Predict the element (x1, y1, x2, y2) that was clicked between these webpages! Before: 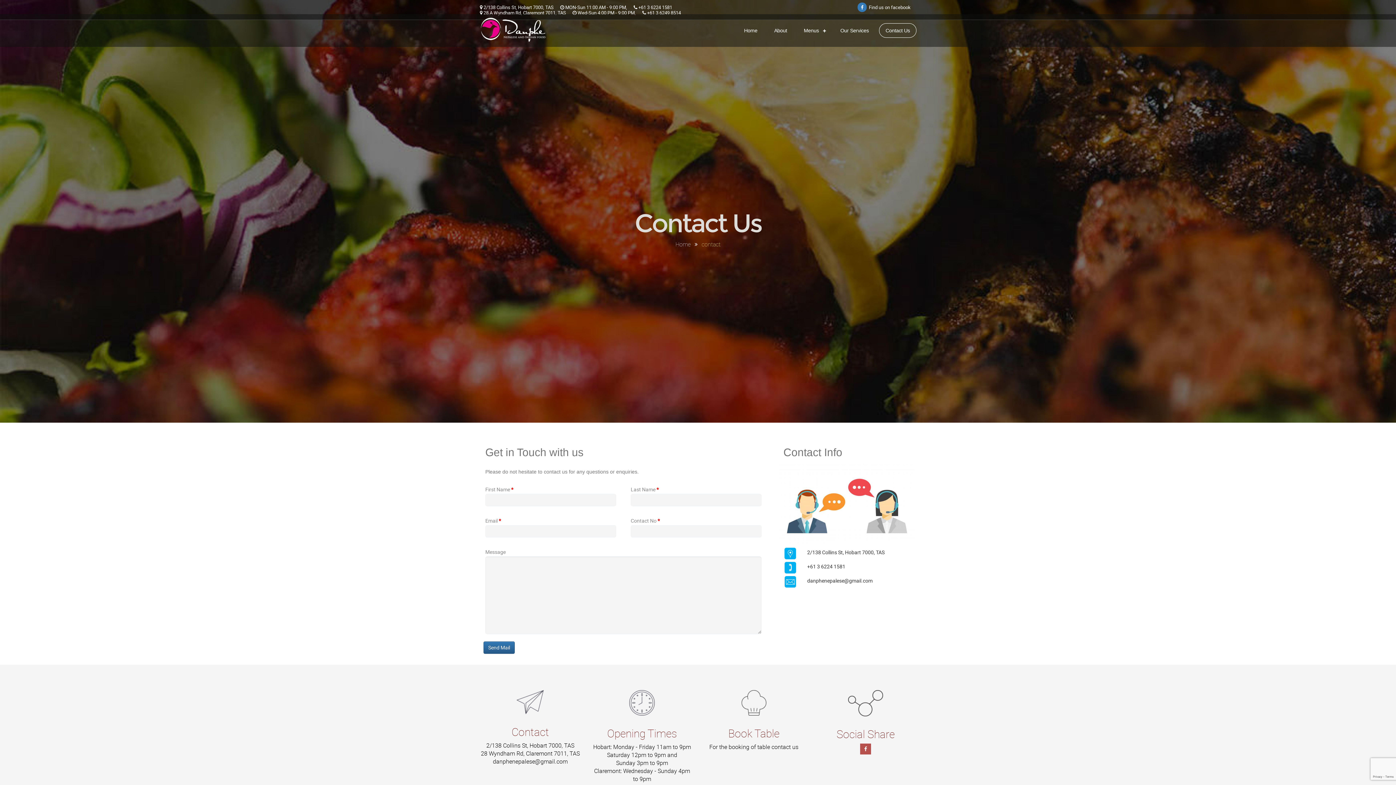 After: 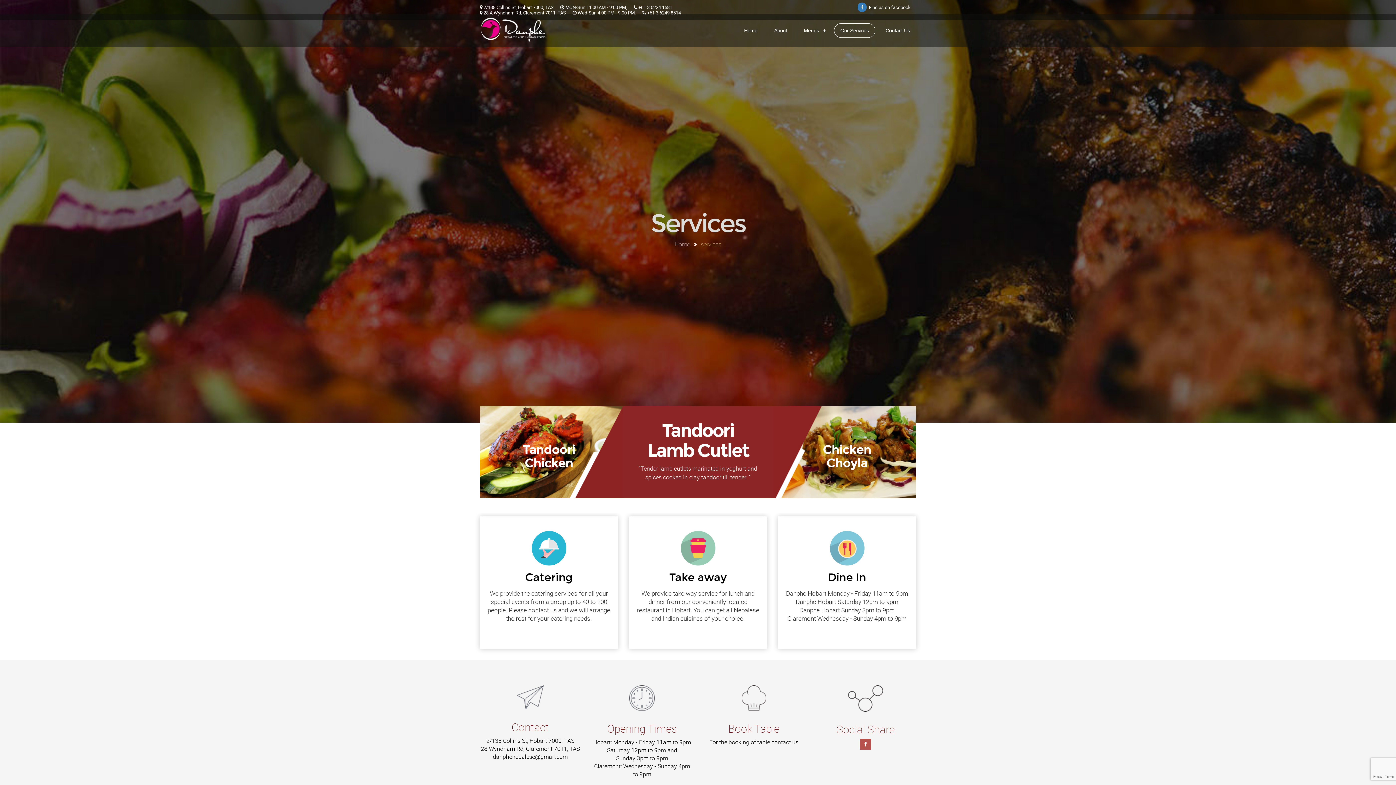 Action: bbox: (834, 23, 875, 37) label: Our Services